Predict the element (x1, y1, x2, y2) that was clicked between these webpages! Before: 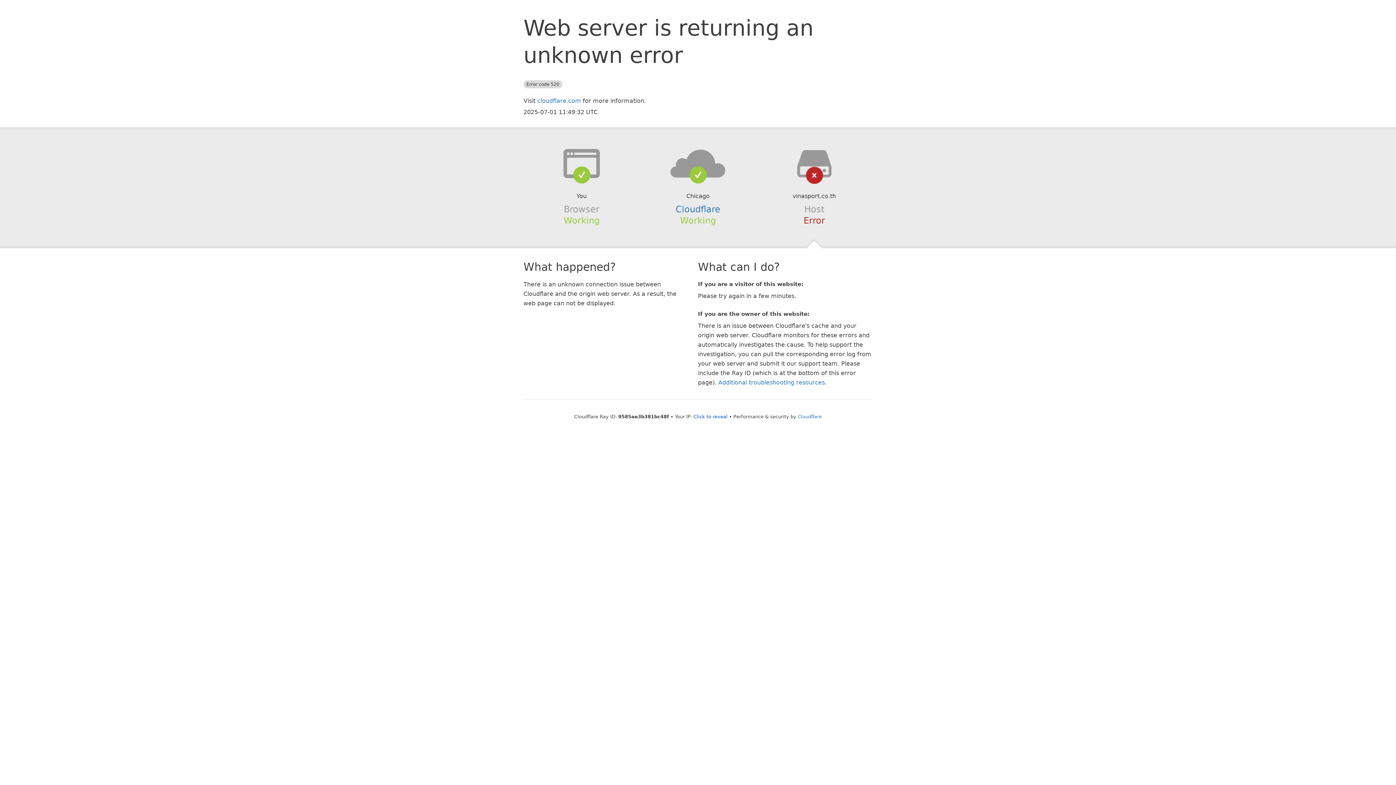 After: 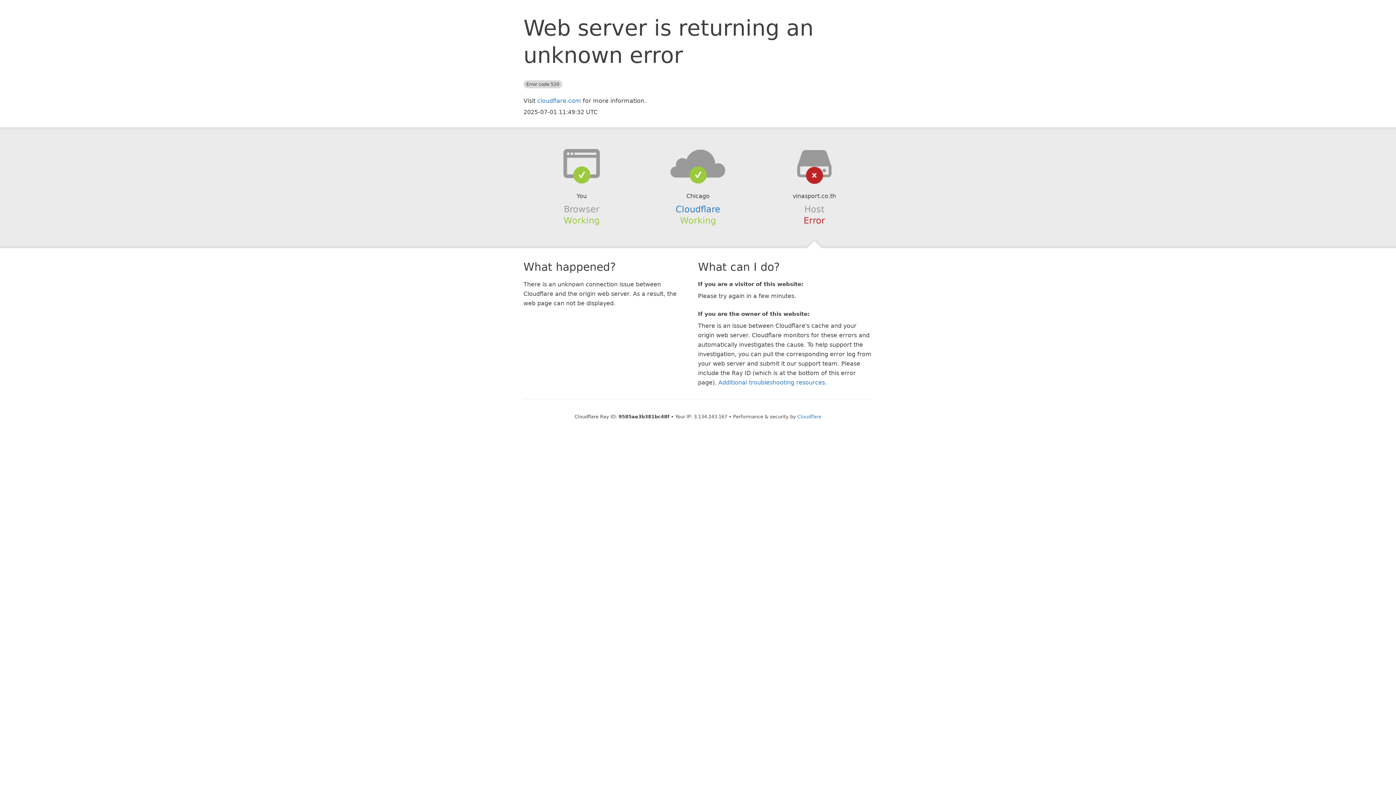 Action: bbox: (693, 414, 727, 419) label: Click to reveal